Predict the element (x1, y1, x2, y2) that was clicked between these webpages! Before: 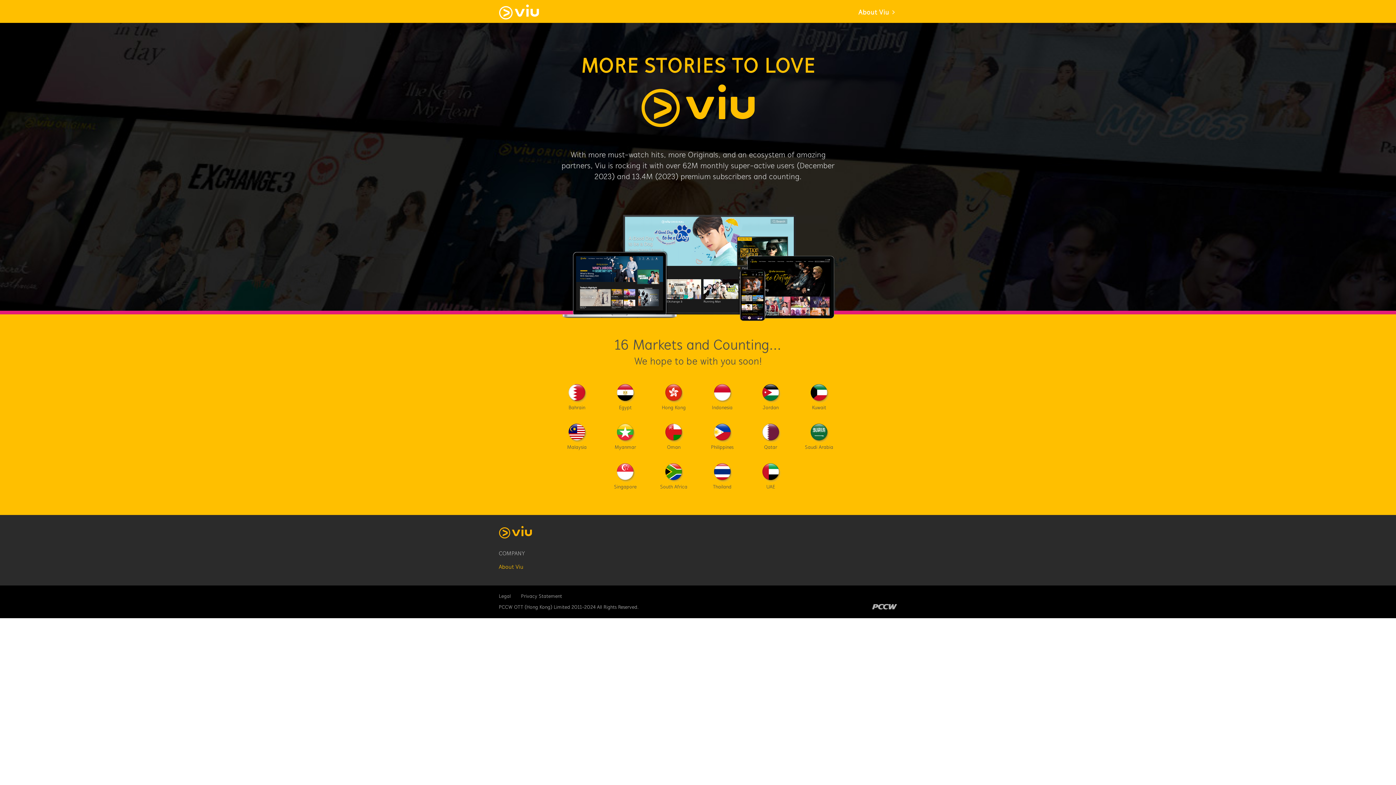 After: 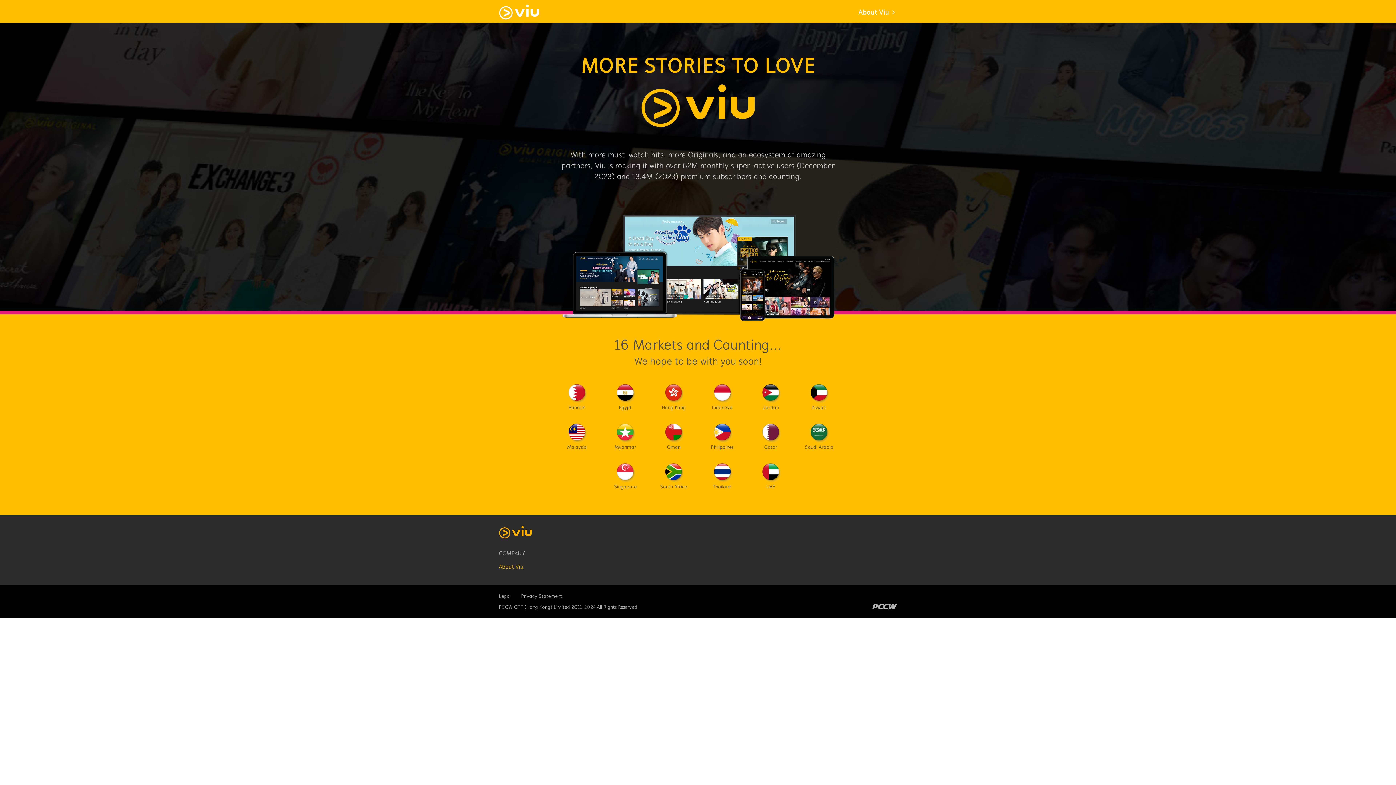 Action: bbox: (521, 593, 562, 600) label: Privacy Statement